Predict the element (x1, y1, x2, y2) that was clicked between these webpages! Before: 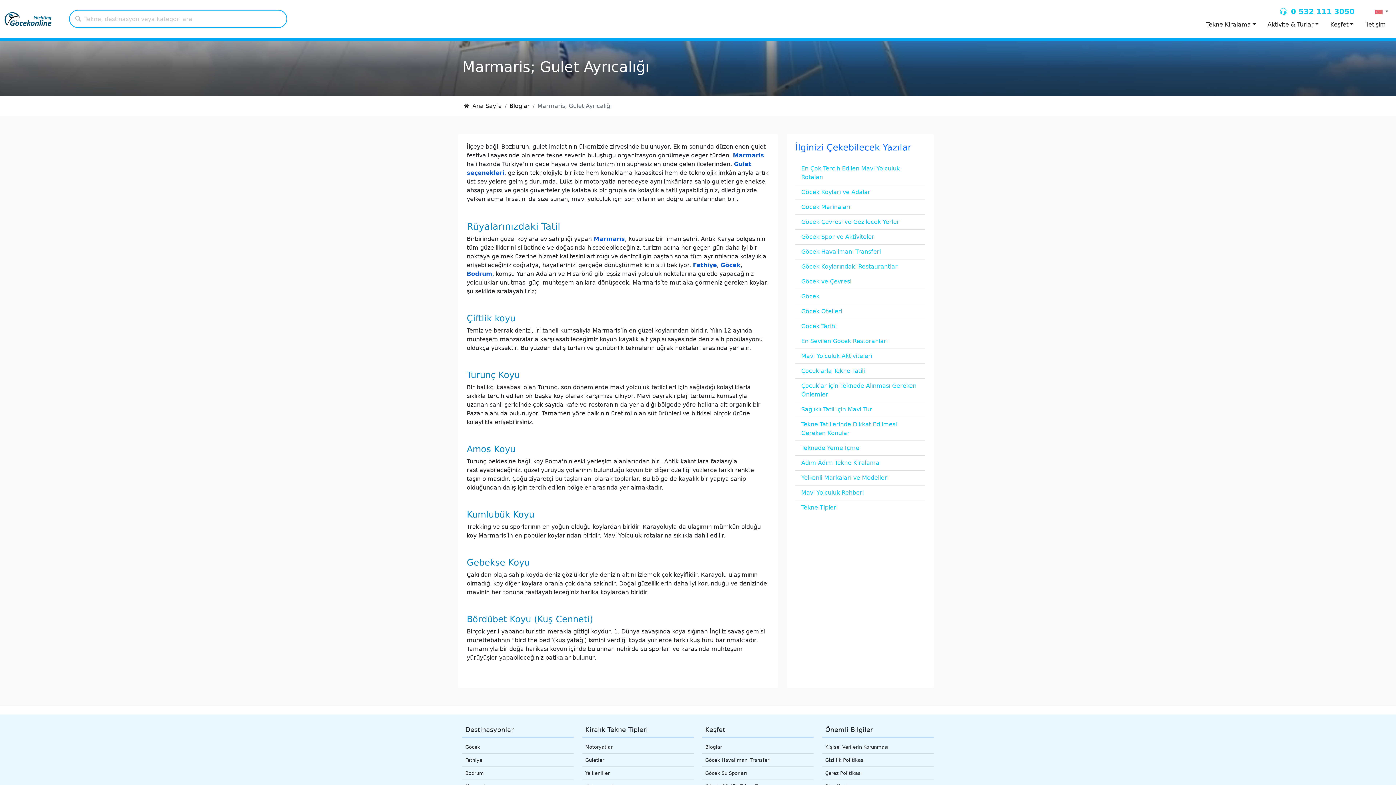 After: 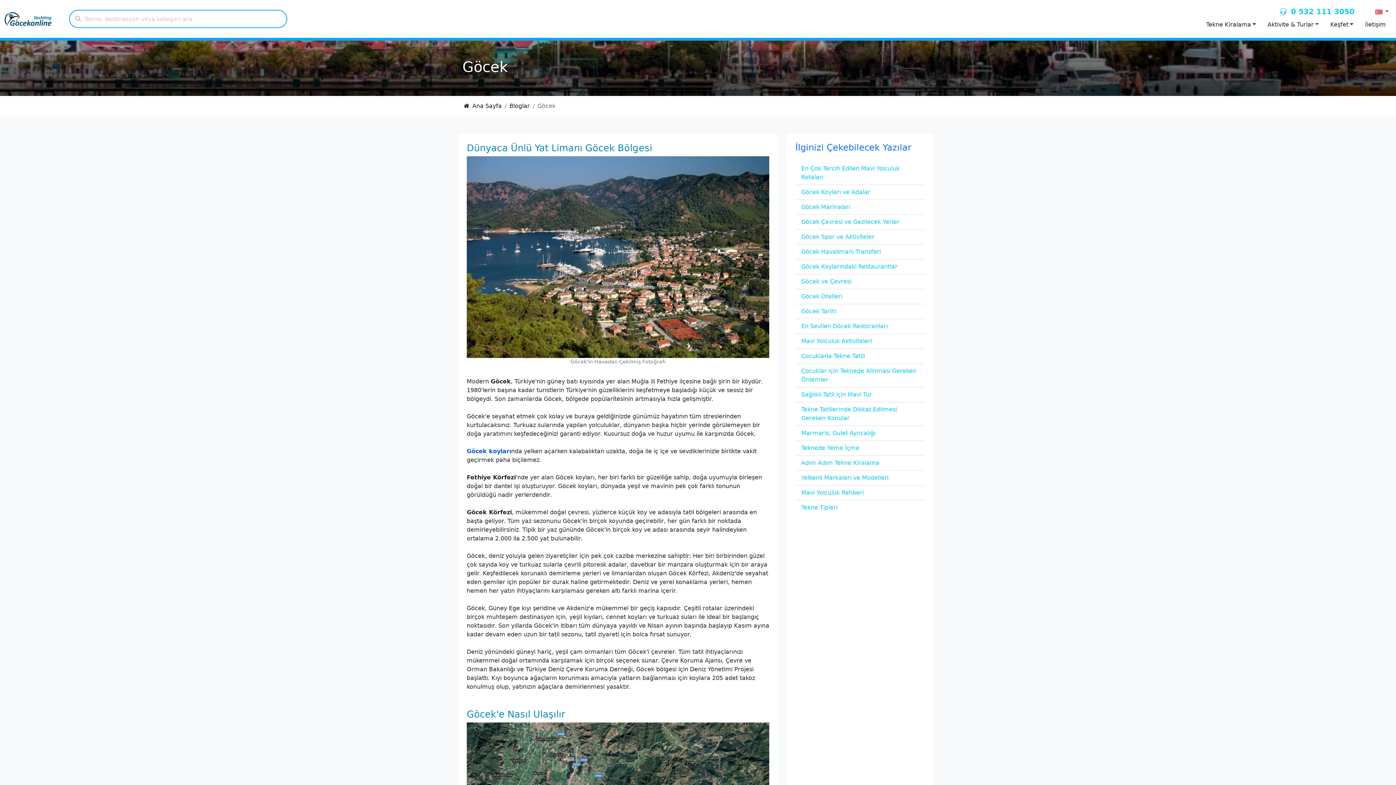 Action: label: Göcek bbox: (795, 289, 925, 304)